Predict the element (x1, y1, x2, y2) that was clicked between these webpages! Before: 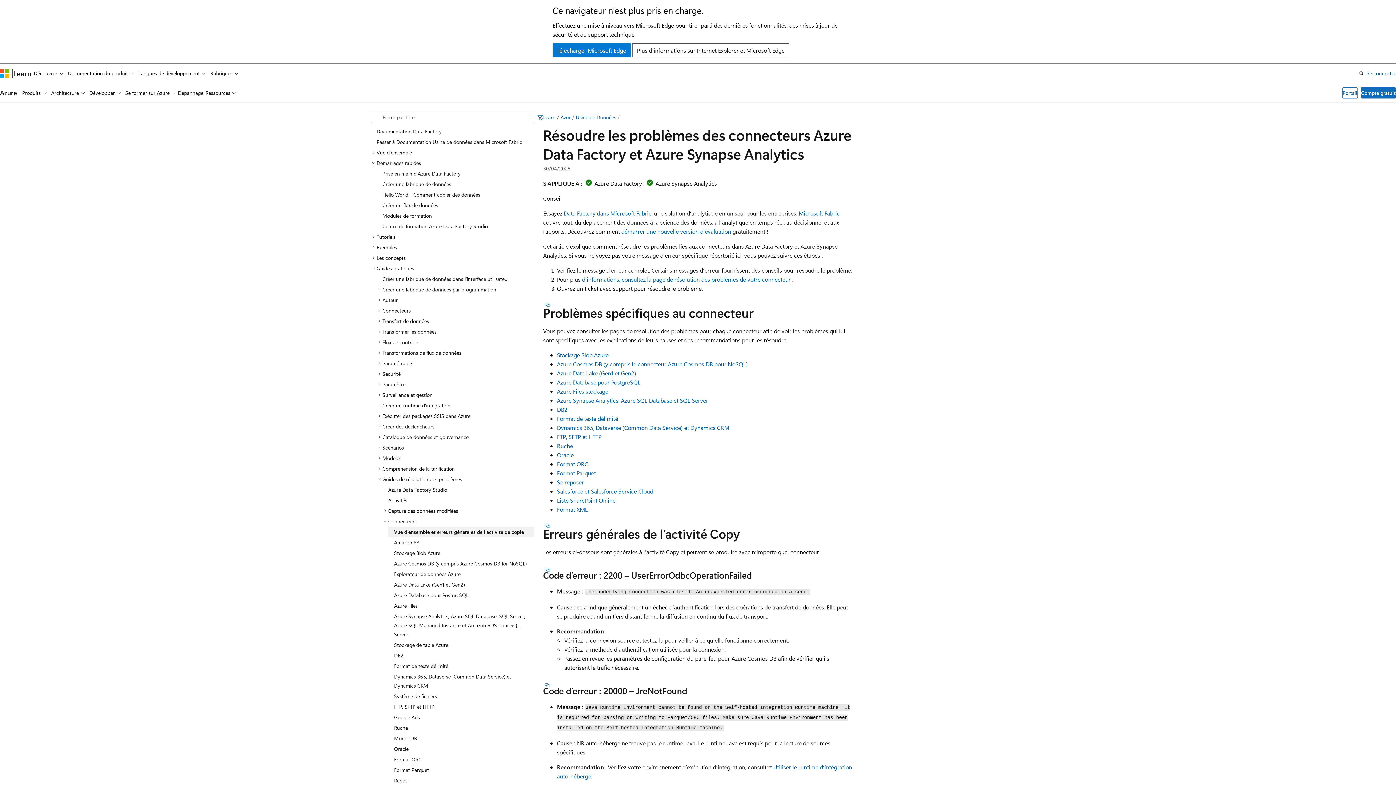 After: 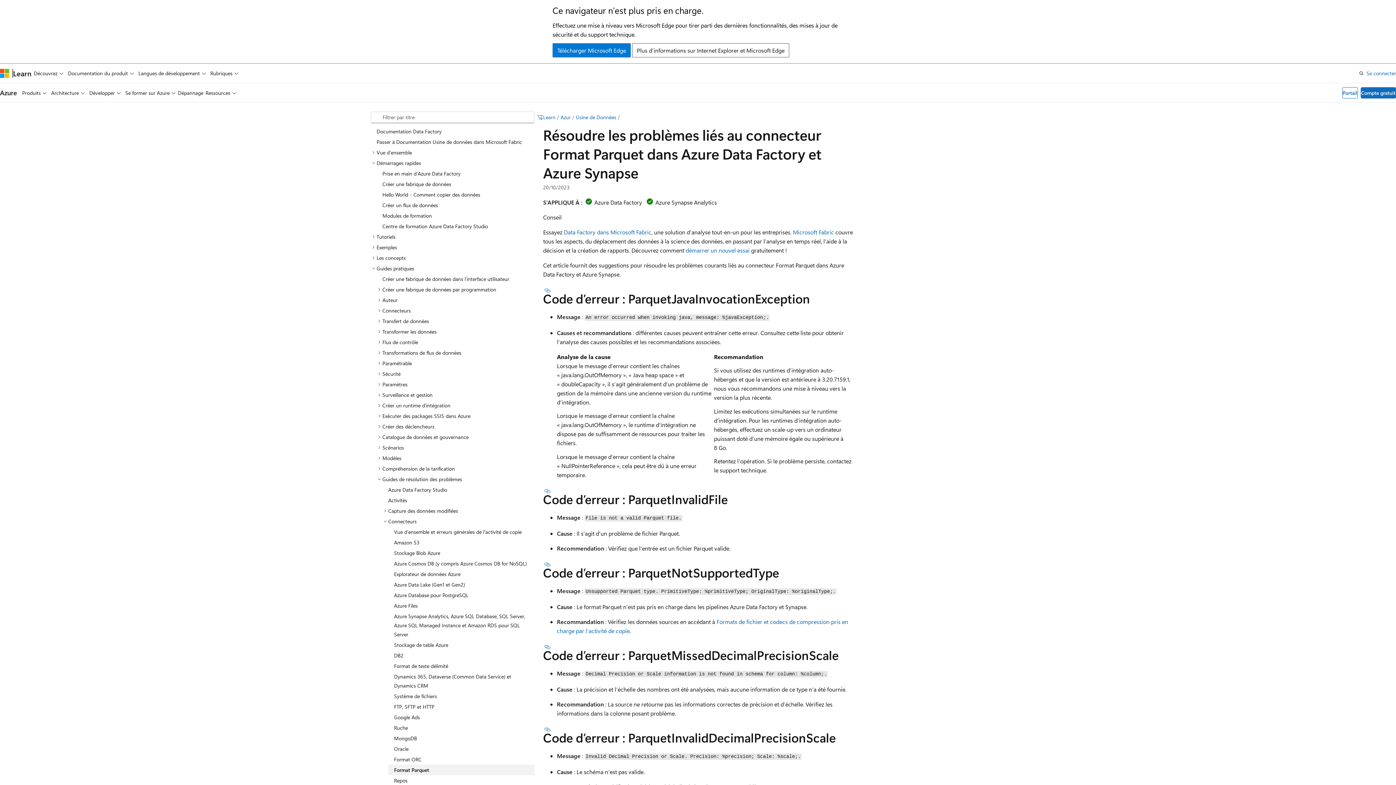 Action: bbox: (557, 469, 596, 476) label: Format Parquet